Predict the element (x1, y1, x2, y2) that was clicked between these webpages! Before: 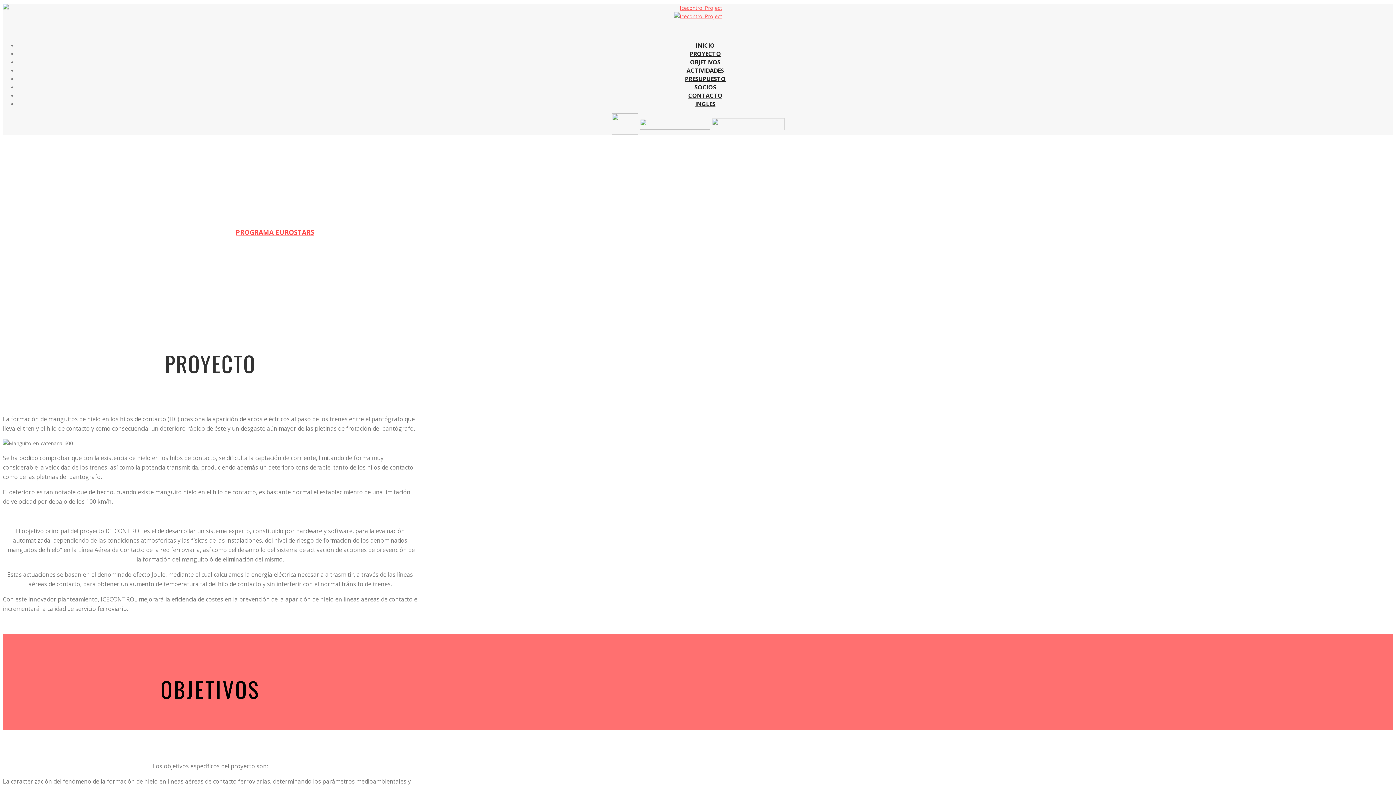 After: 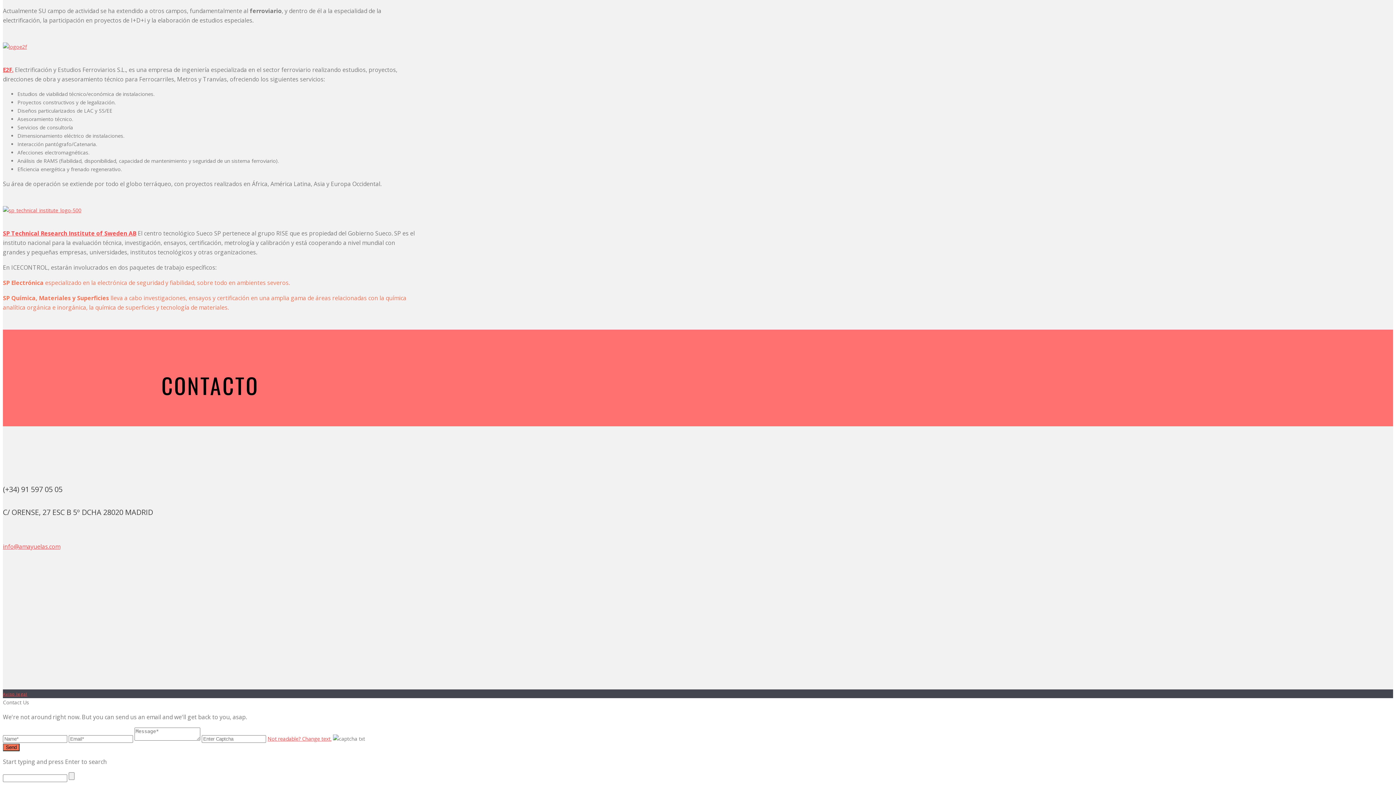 Action: bbox: (688, 91, 722, 99) label: CONTACTO